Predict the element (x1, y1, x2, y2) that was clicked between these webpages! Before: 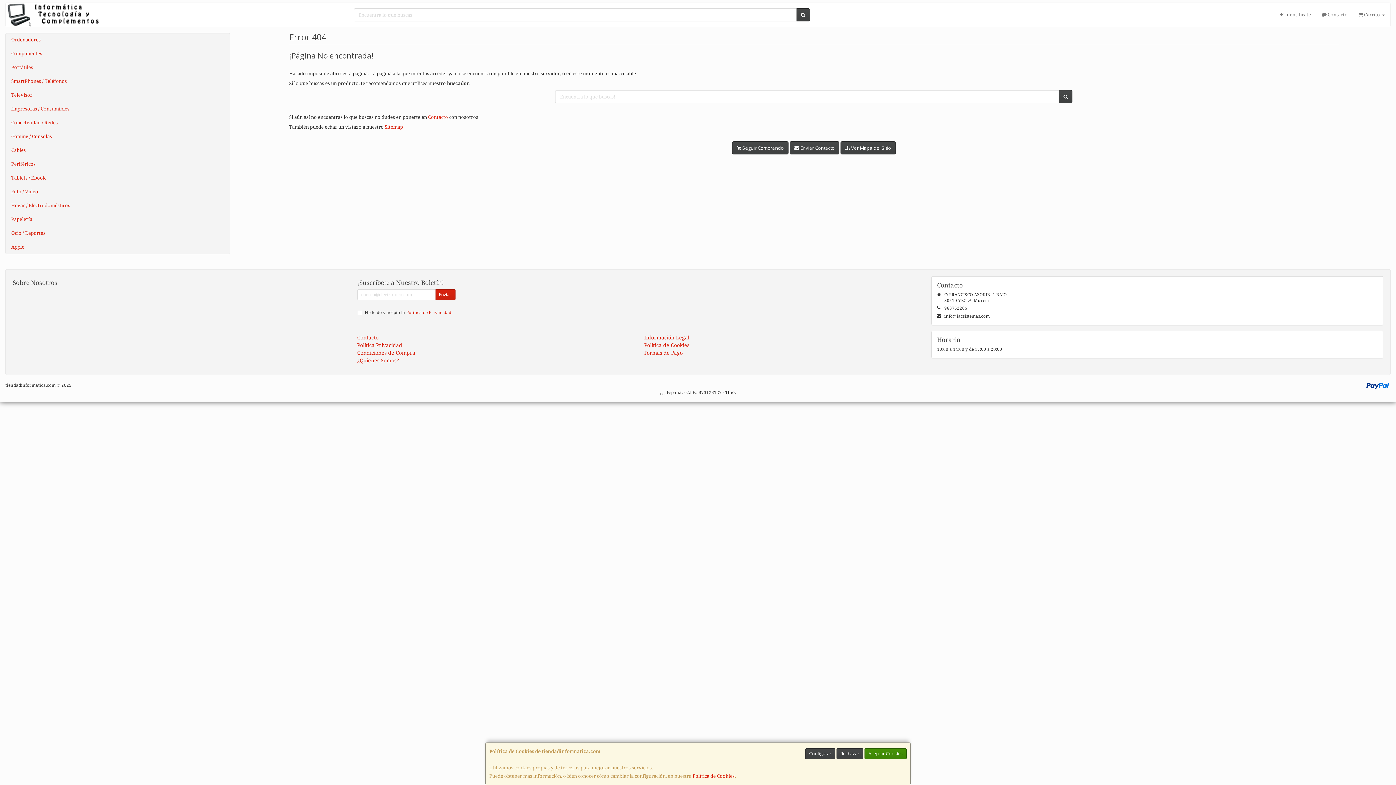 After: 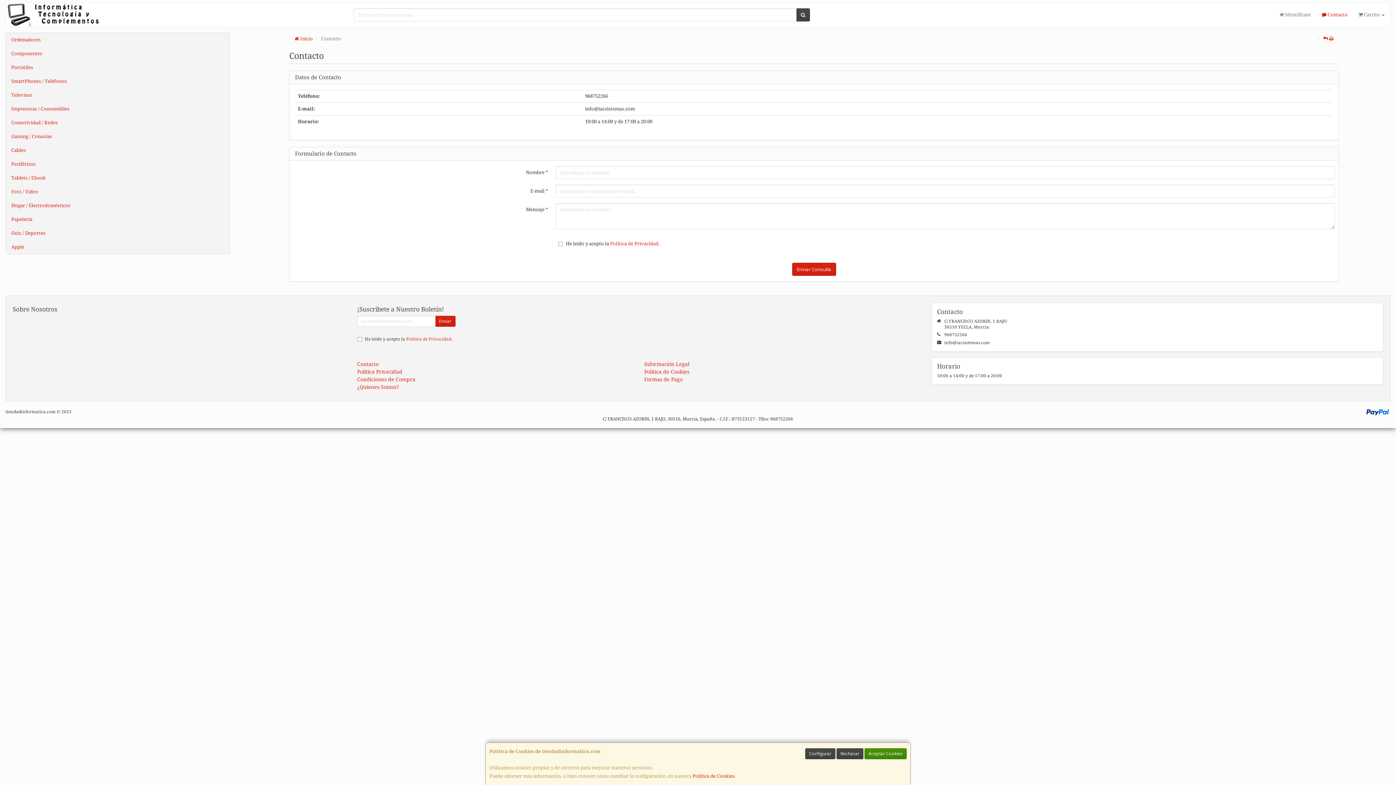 Action: label: Contacto bbox: (357, 334, 378, 340)